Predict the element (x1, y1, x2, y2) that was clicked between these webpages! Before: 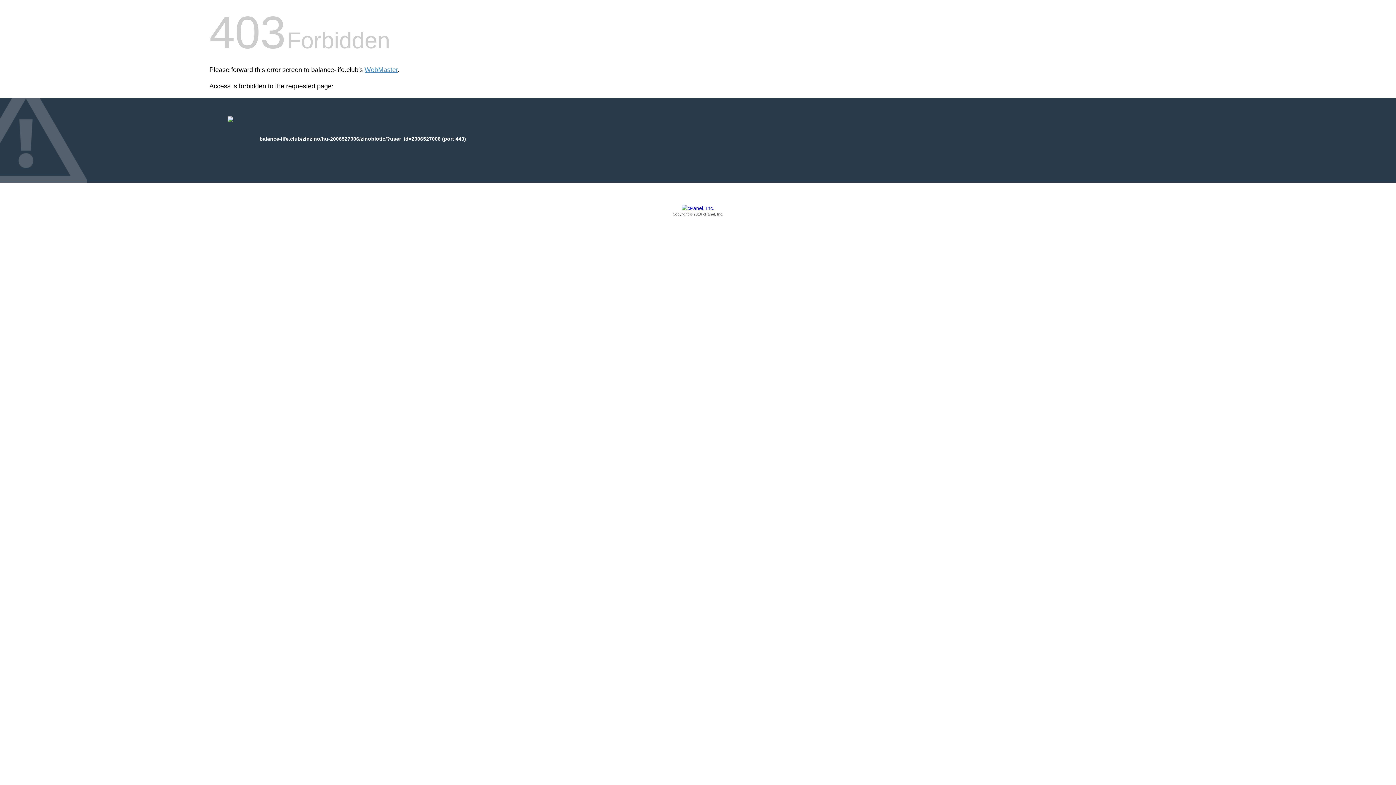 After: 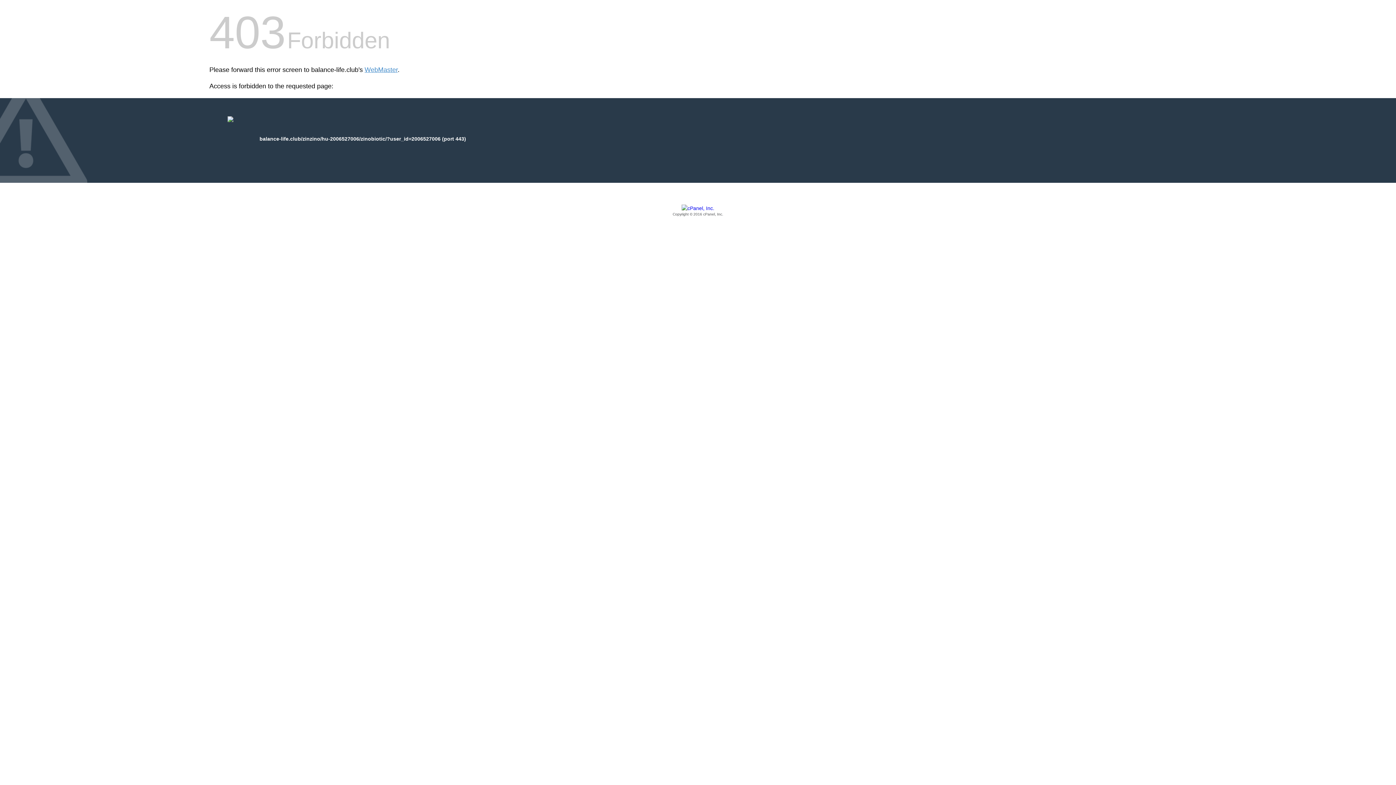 Action: label: Copyright © 2016 cPanel, Inc. bbox: (209, 205, 1186, 217)